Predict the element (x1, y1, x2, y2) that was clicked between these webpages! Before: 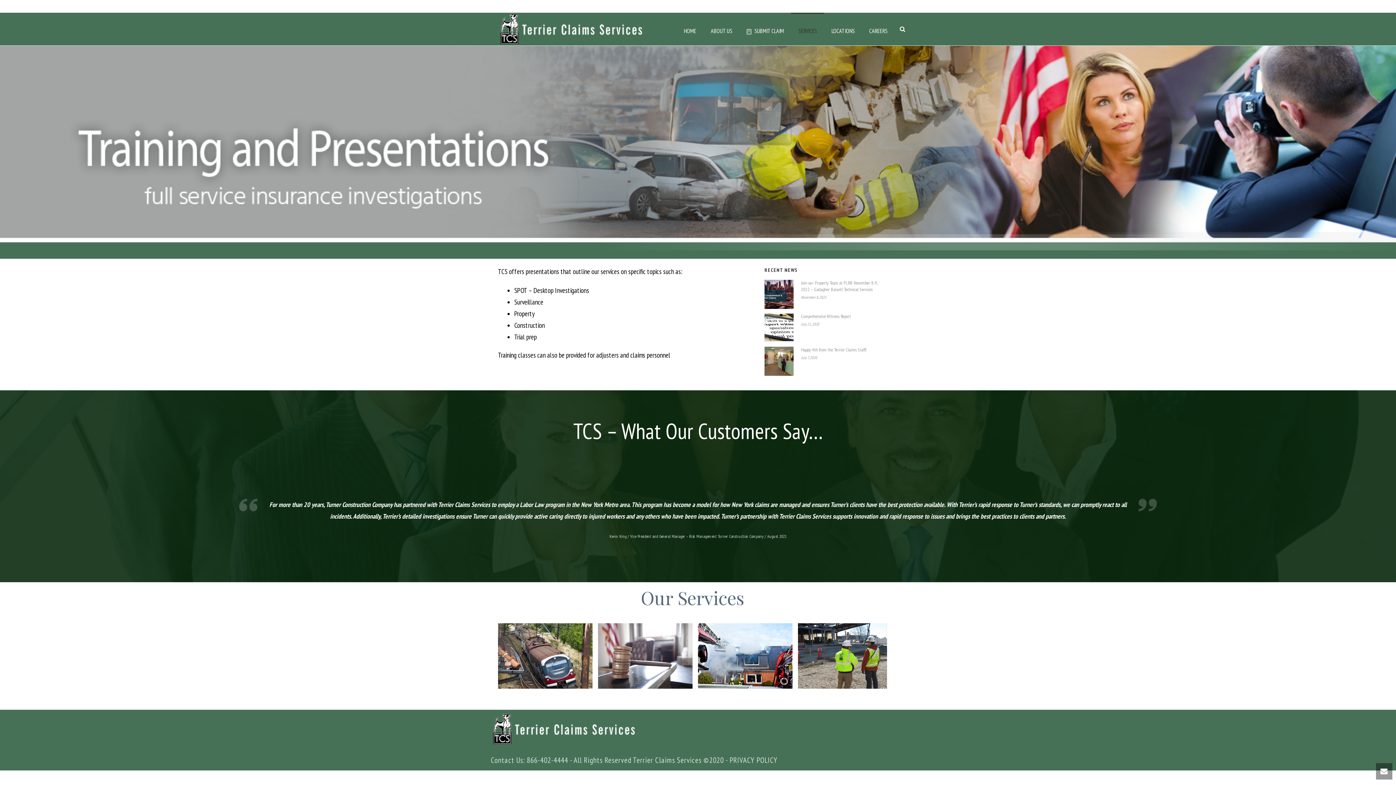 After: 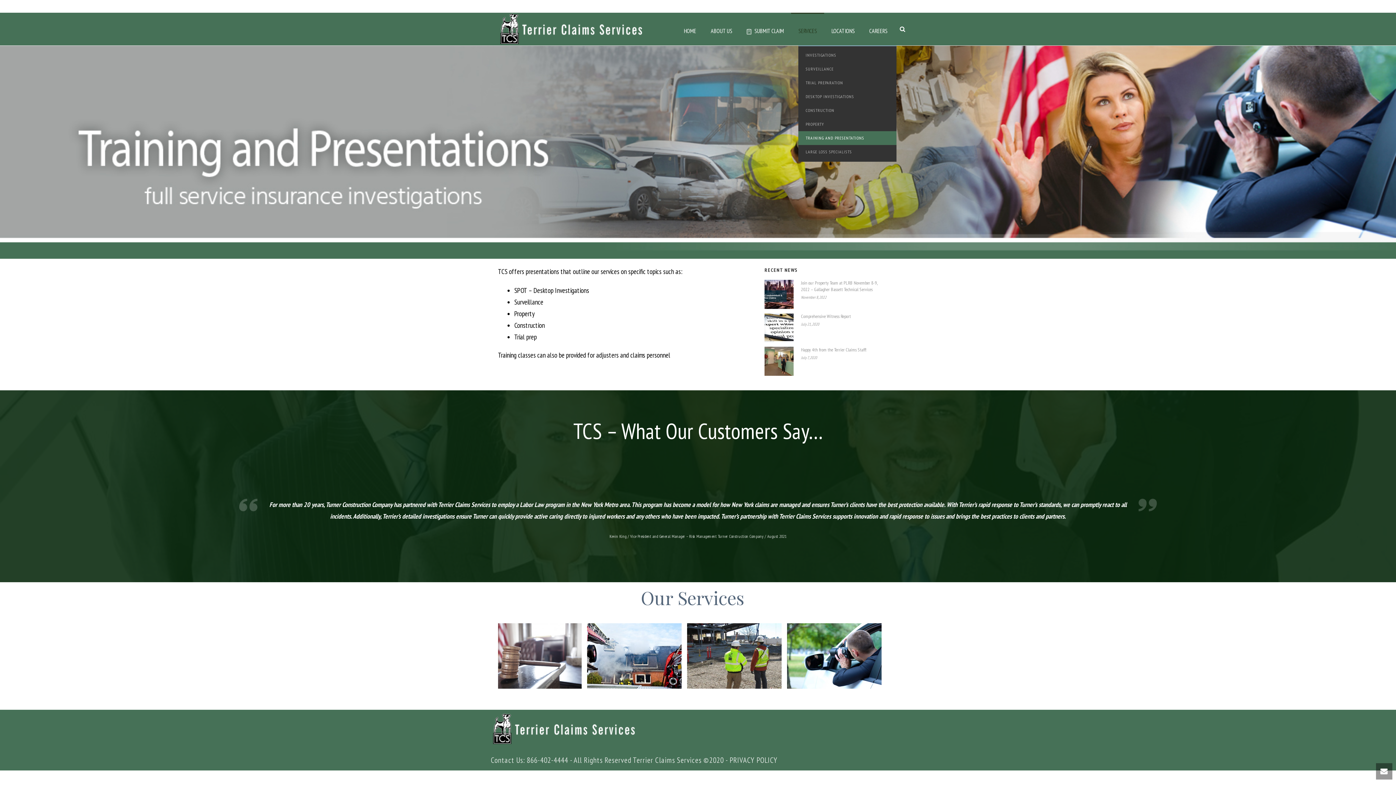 Action: bbox: (791, 12, 824, 45) label: SERVICES